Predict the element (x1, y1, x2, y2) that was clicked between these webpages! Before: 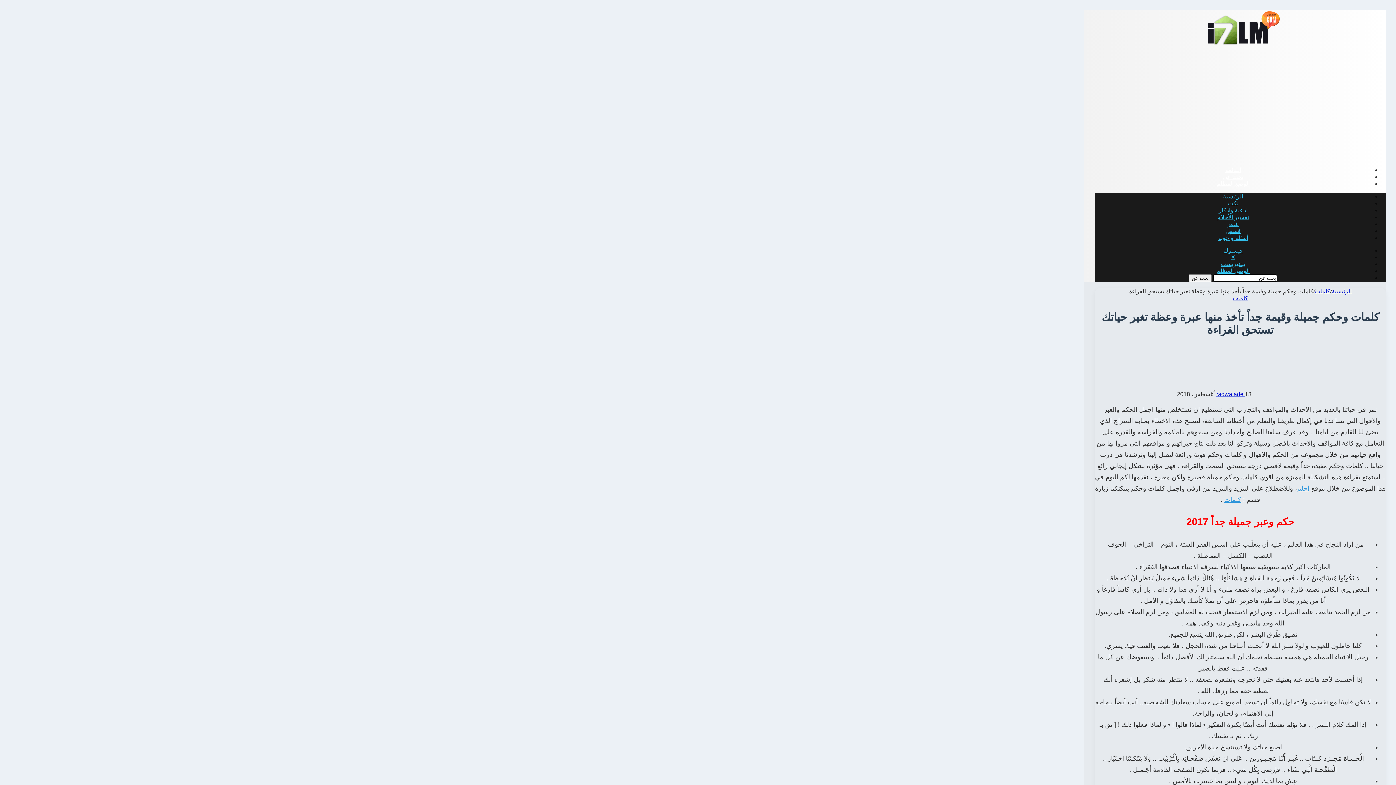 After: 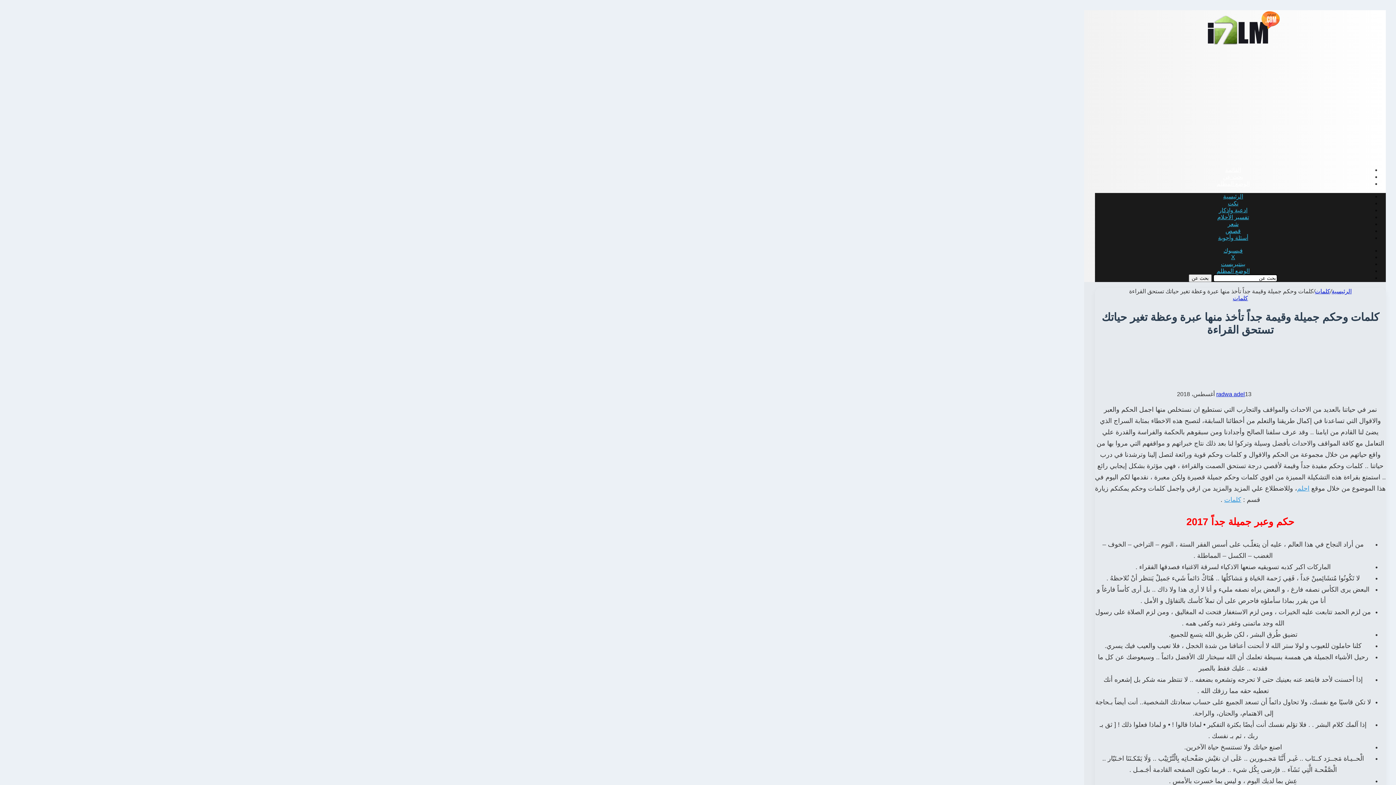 Action: label: بحث عن bbox: (1223, 173, 1243, 180)